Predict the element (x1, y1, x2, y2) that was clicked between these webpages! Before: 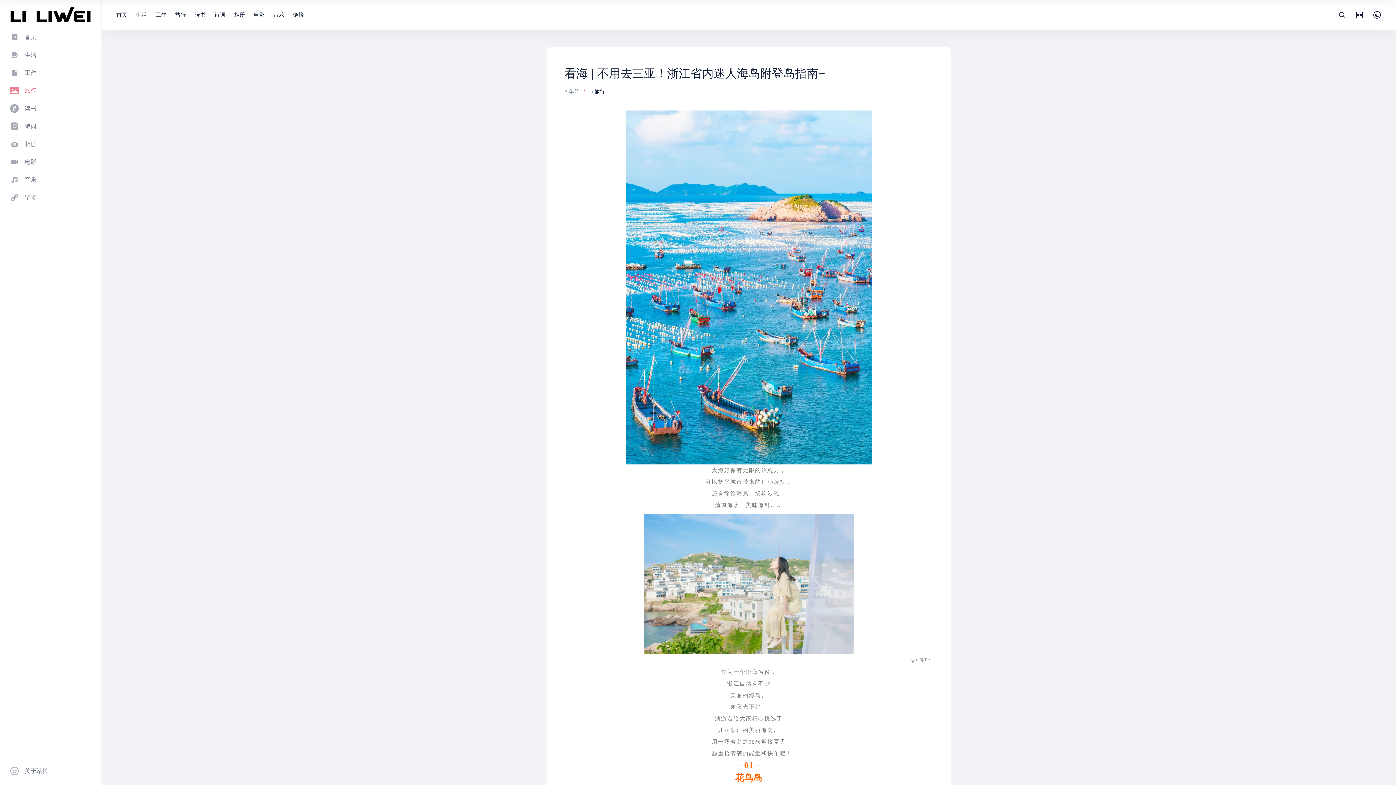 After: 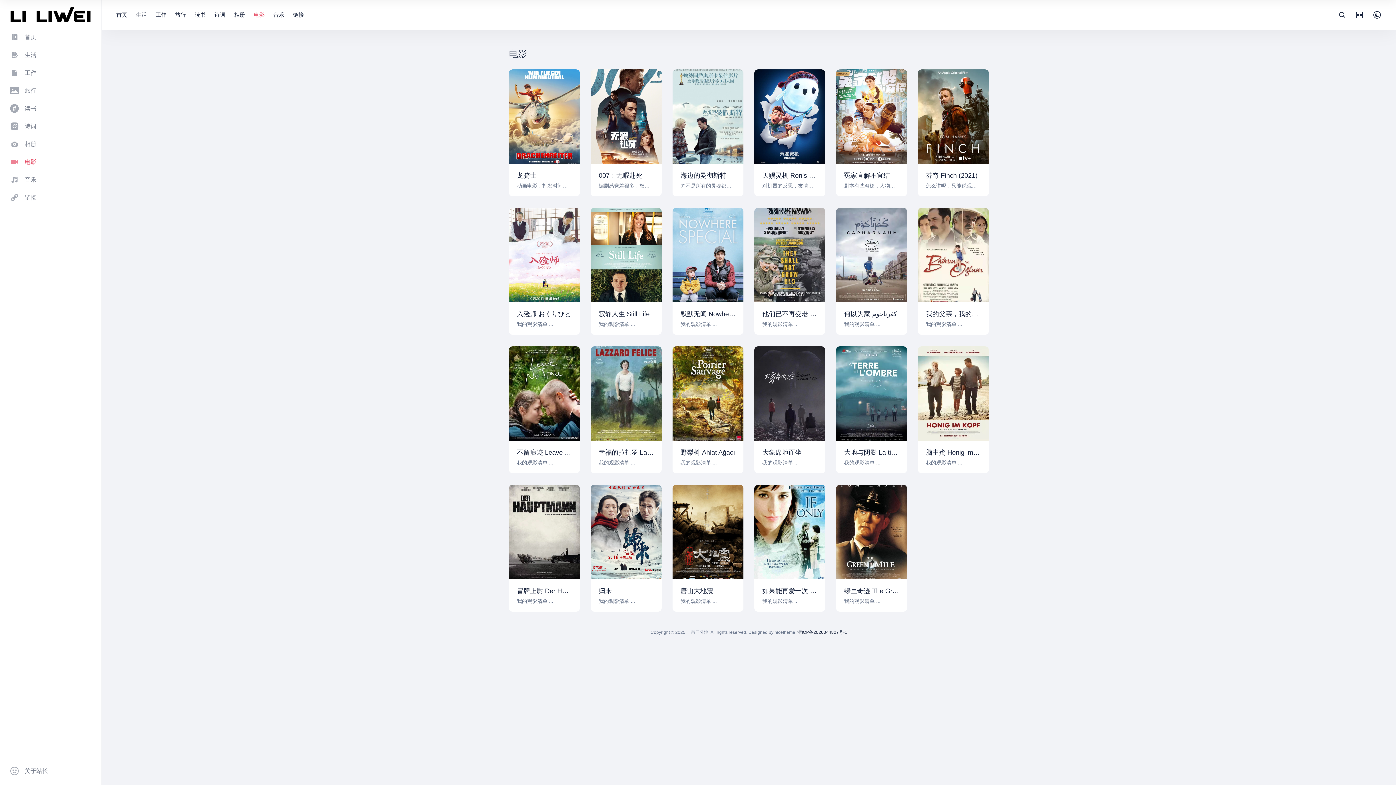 Action: label: 电影 bbox: (253, 8, 264, 21)